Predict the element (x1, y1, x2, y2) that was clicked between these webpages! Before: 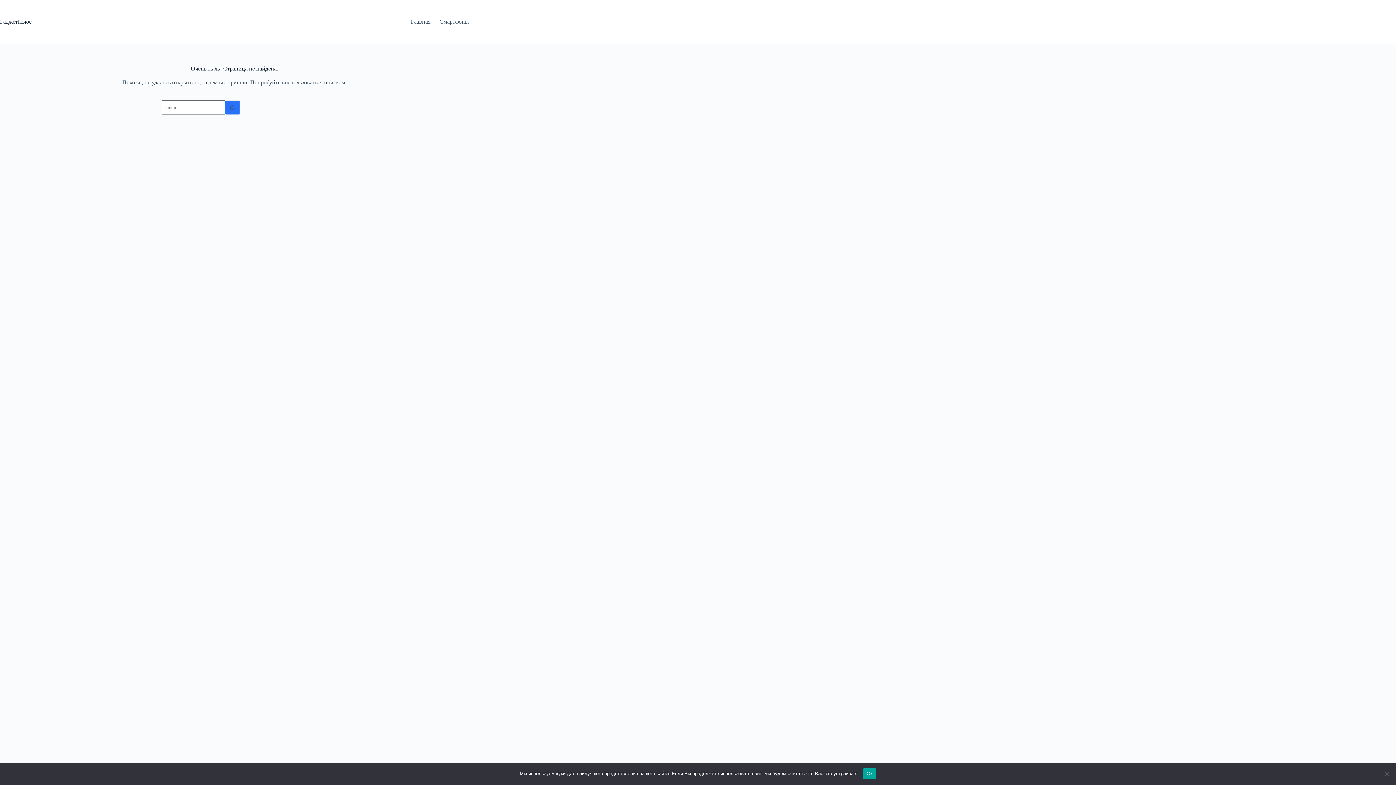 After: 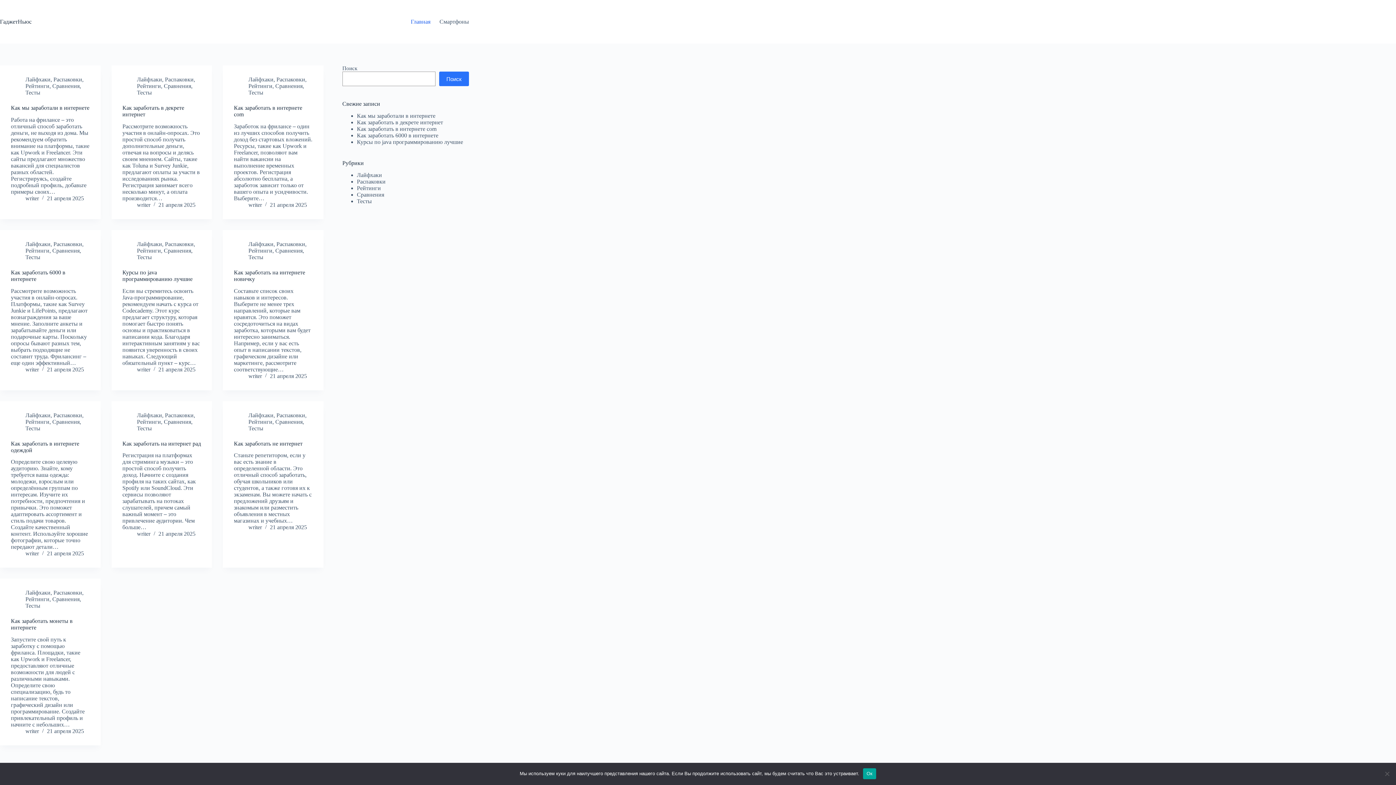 Action: label: ГаджетНьюс bbox: (0, 18, 31, 24)